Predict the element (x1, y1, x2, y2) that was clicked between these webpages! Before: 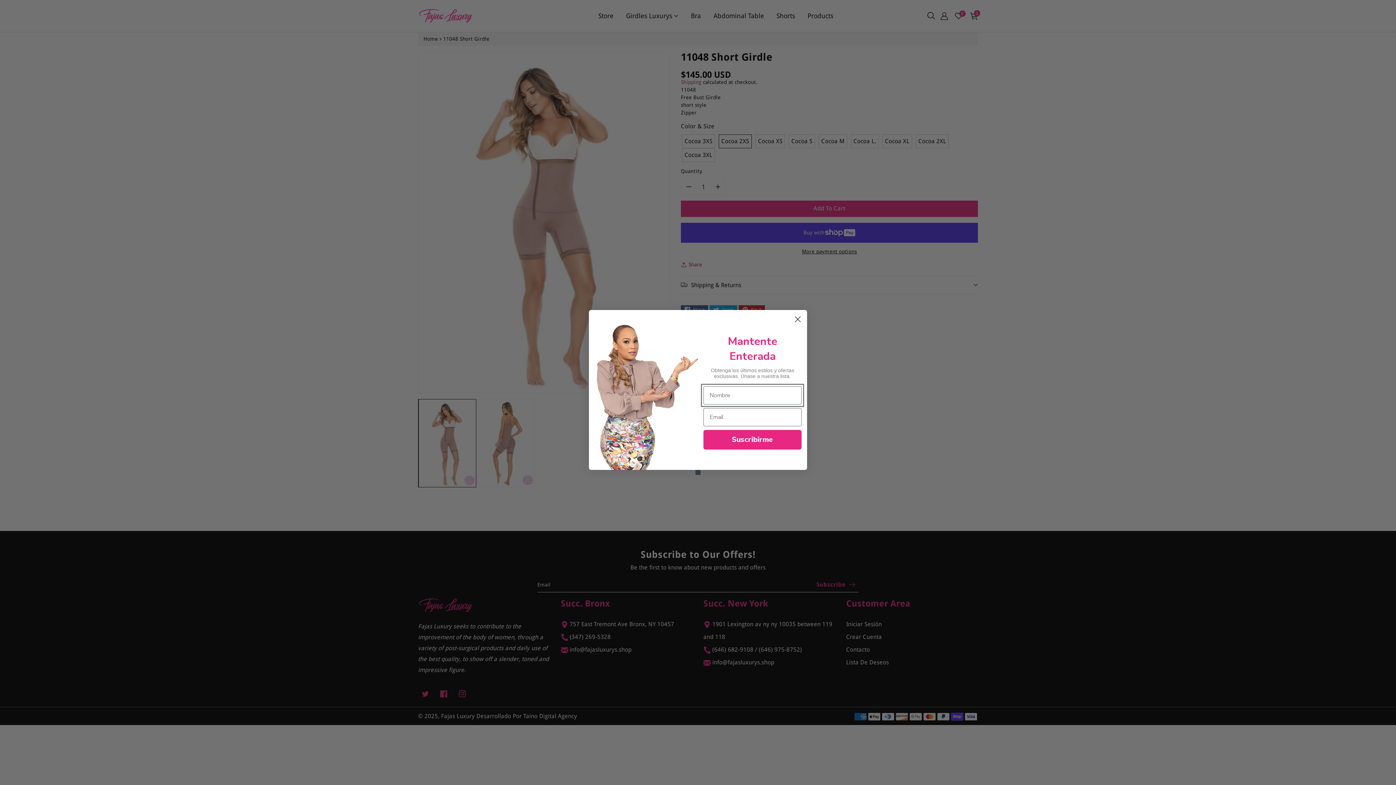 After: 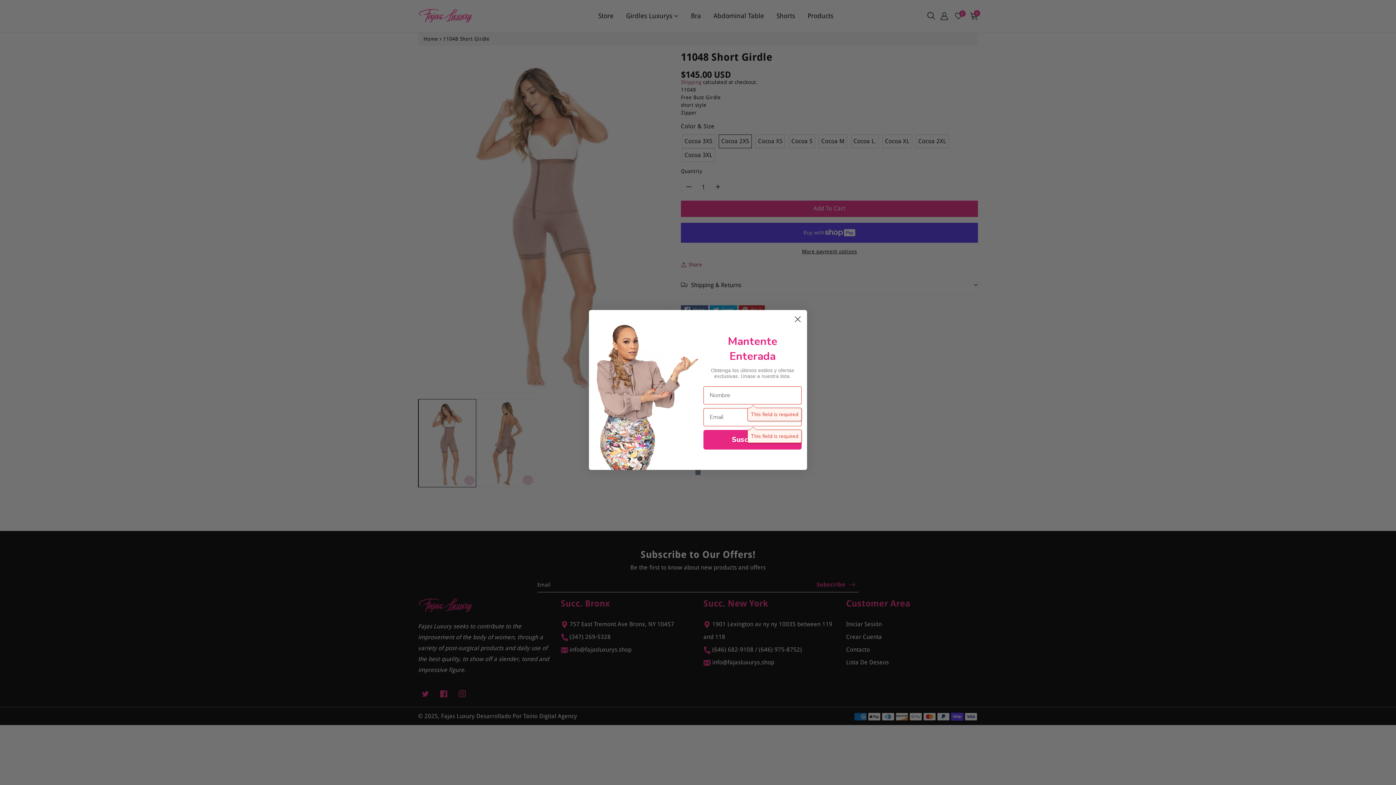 Action: bbox: (703, 430, 801, 449) label: Suscribirme